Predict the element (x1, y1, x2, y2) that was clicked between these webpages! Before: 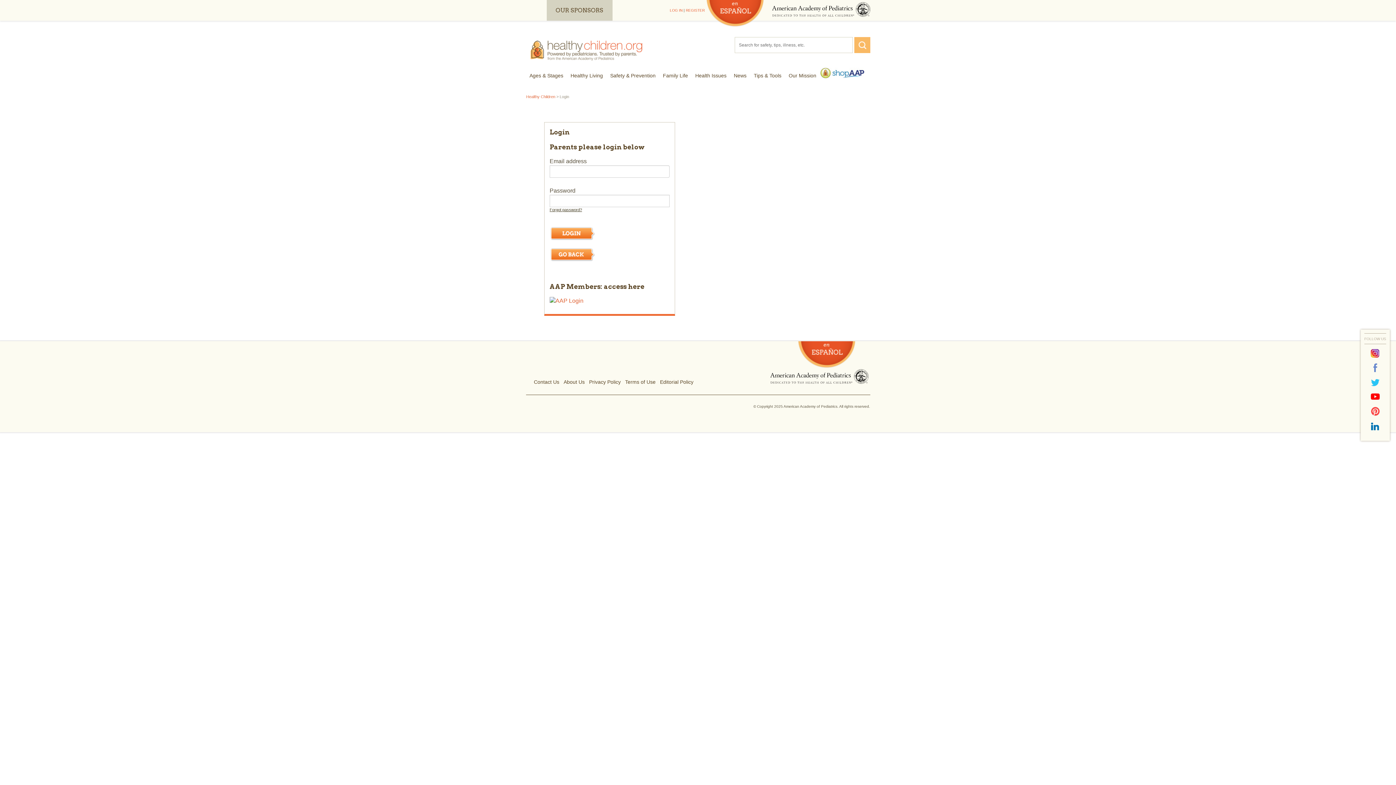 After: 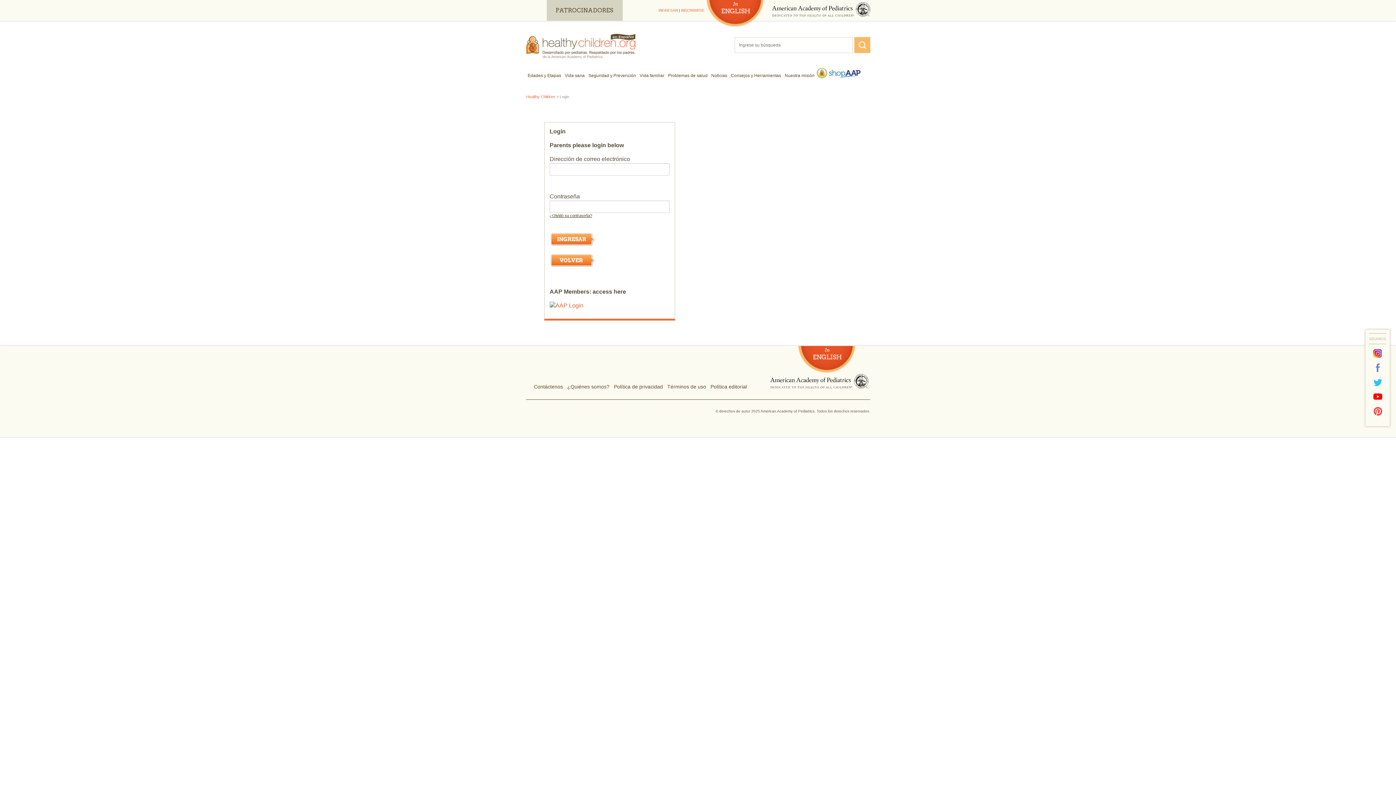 Action: bbox: (797, 341, 855, 368)